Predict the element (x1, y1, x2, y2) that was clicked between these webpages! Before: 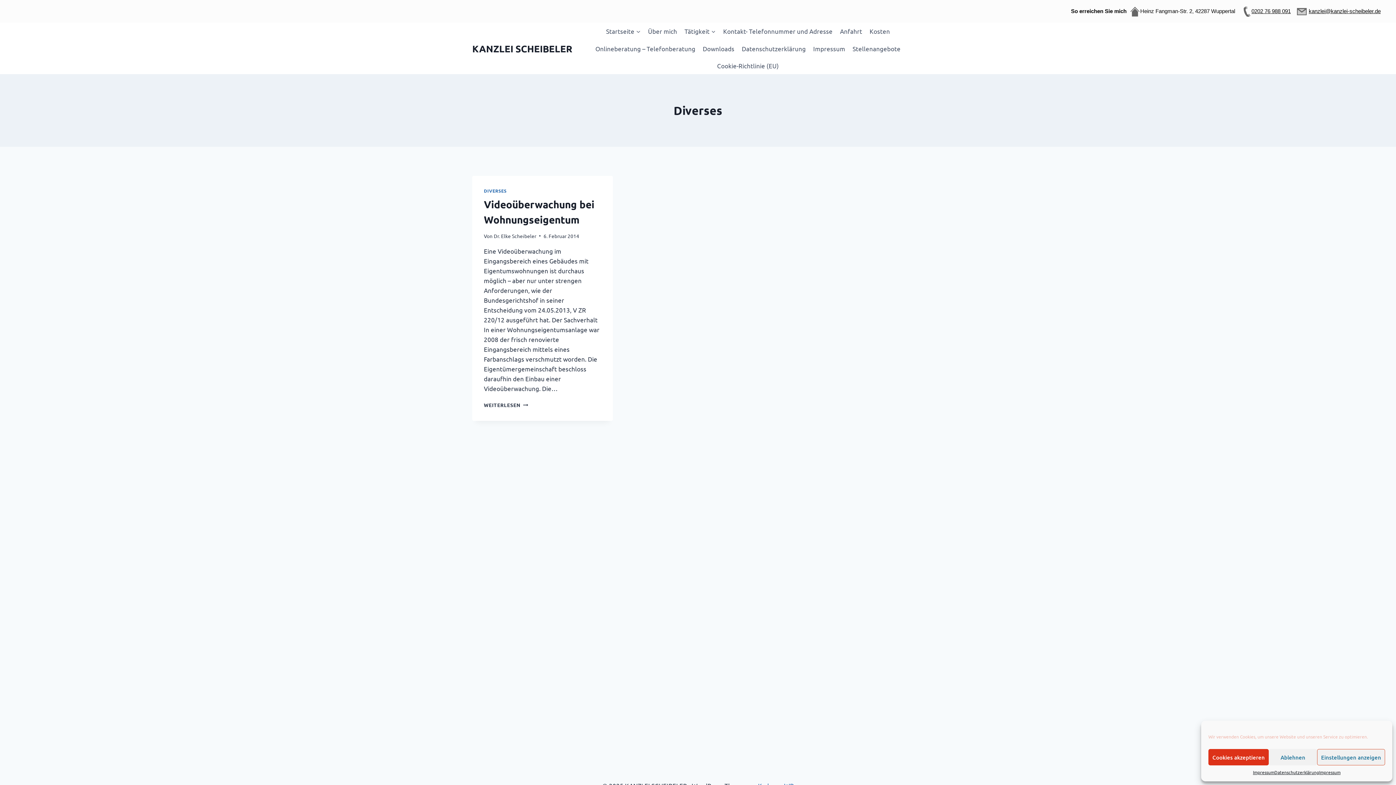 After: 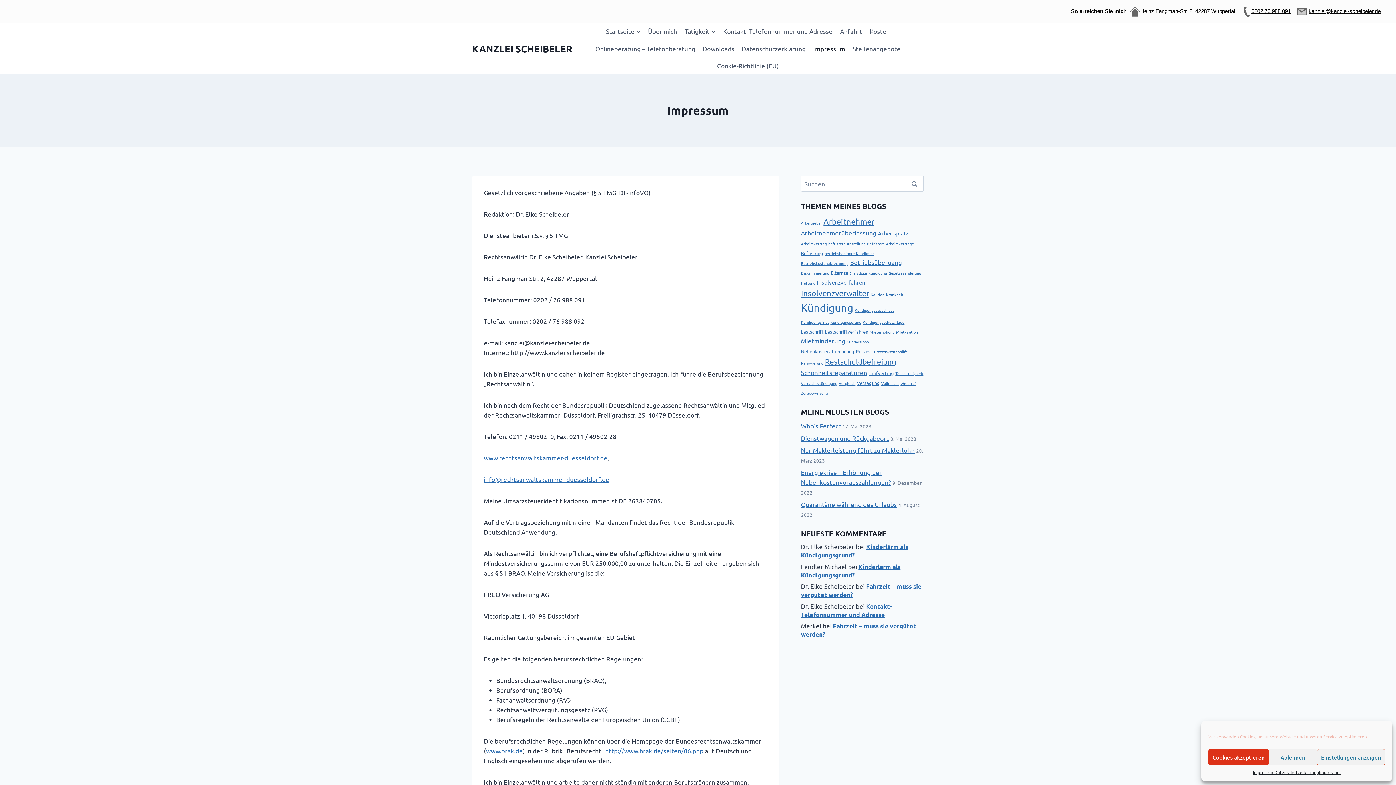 Action: label: Impressum bbox: (1319, 769, 1340, 776)